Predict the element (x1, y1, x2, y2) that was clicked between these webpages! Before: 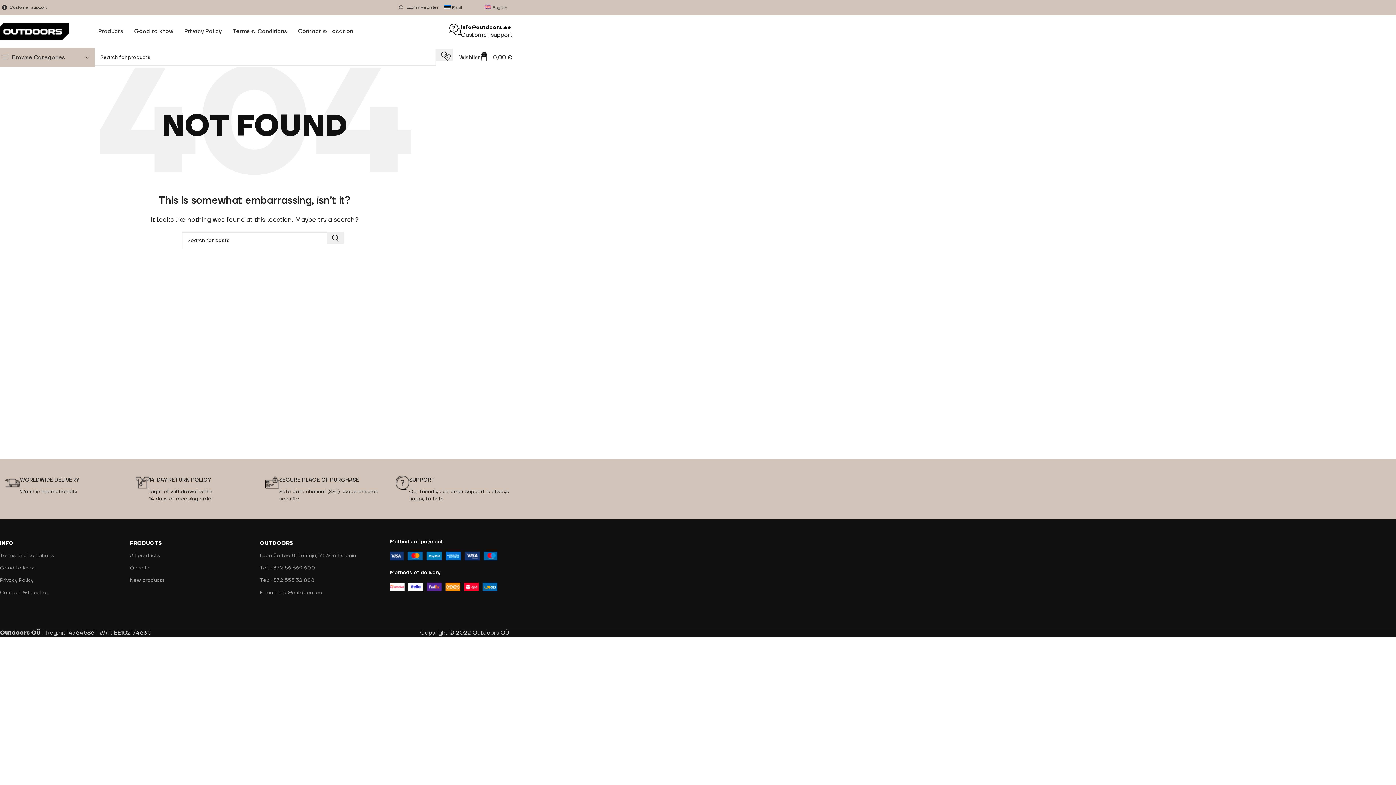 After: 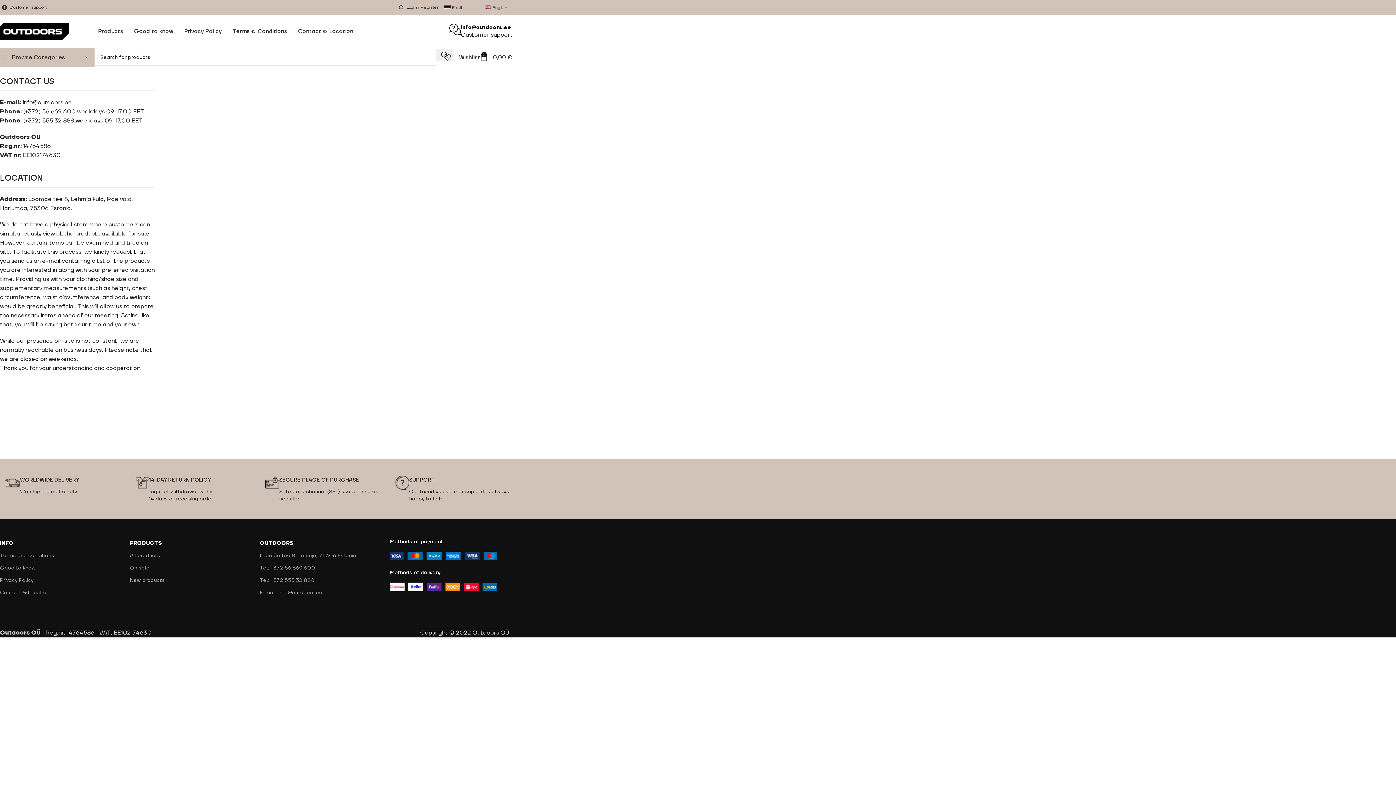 Action: bbox: (-3, 0, 52, 14) label: Customer support